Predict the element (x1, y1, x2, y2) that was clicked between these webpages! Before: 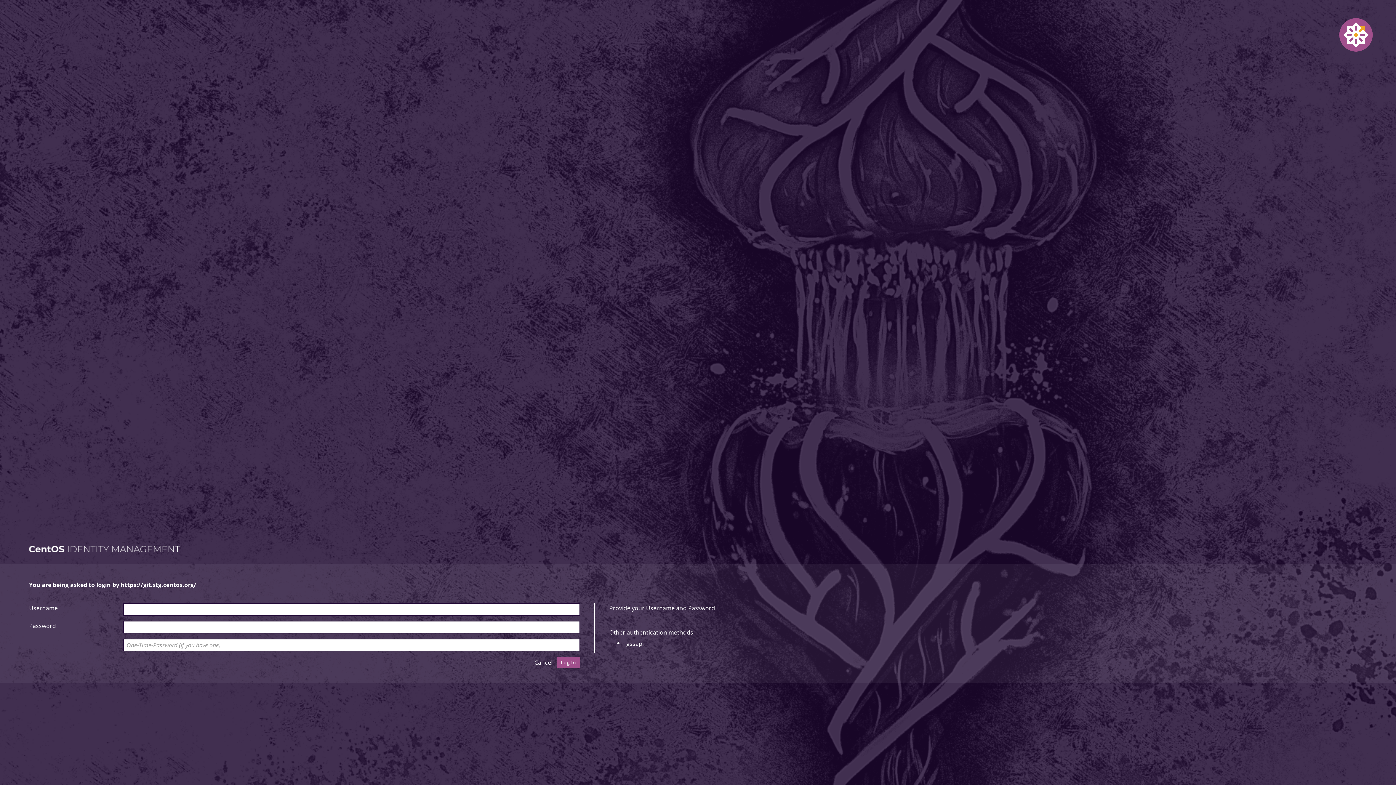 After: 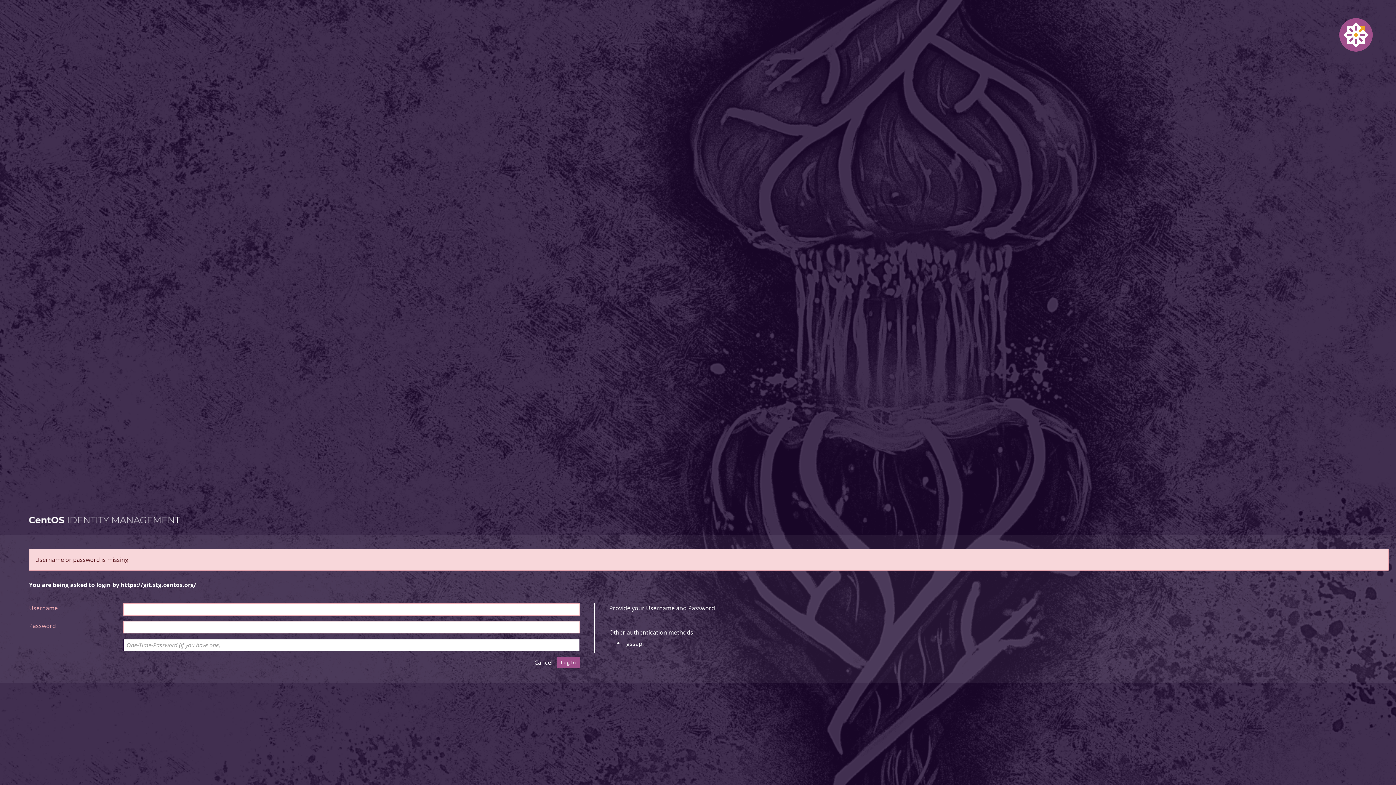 Action: label: Log In bbox: (556, 657, 579, 668)